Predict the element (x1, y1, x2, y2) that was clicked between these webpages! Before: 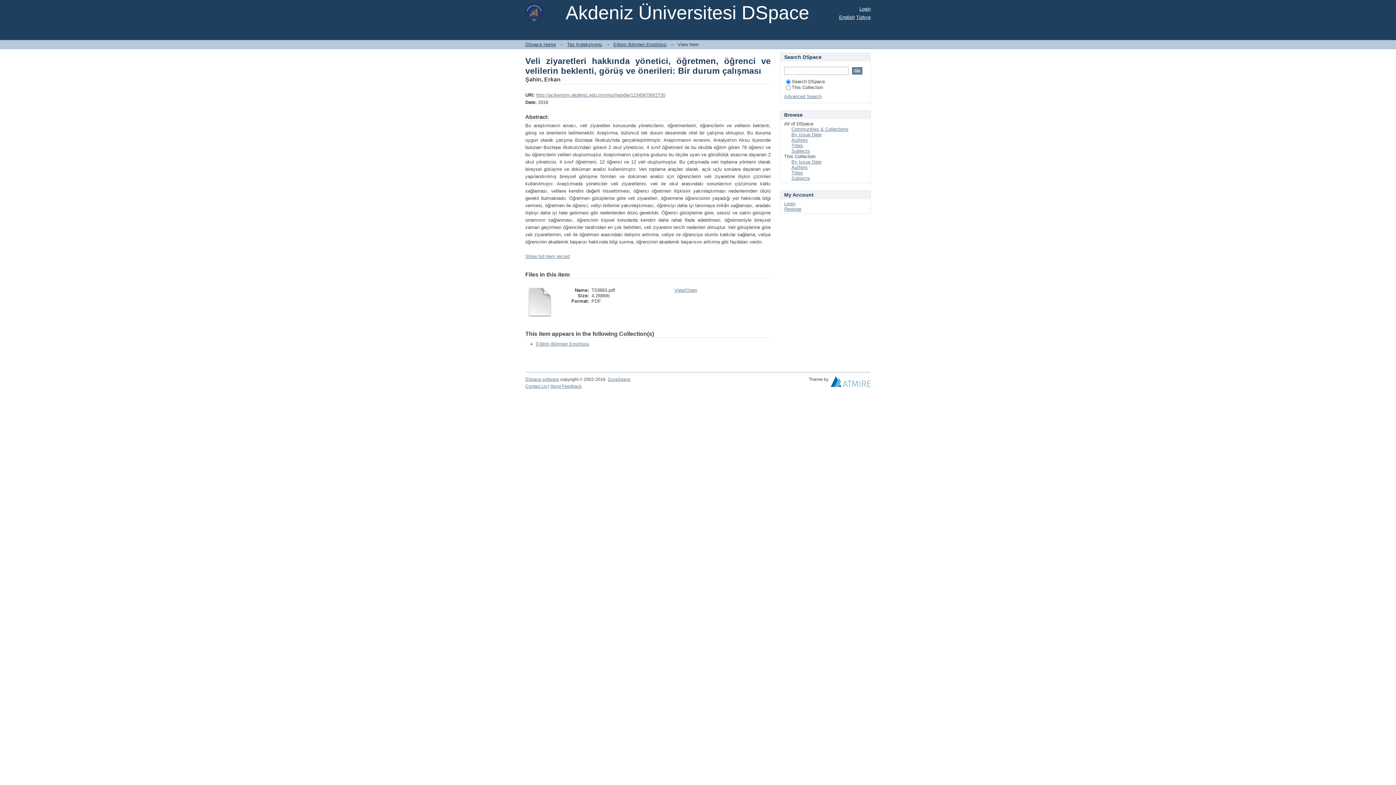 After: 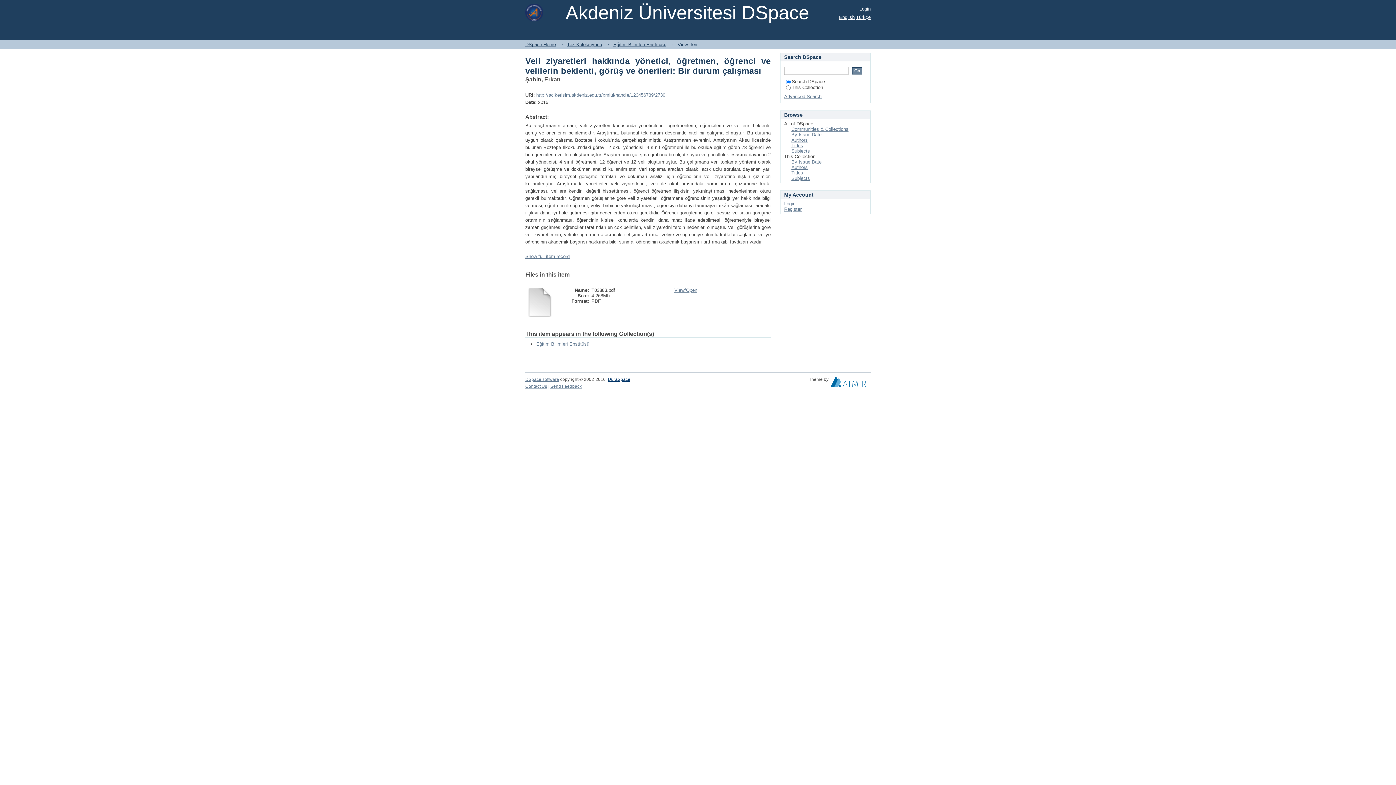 Action: bbox: (608, 377, 630, 382) label: DuraSpace